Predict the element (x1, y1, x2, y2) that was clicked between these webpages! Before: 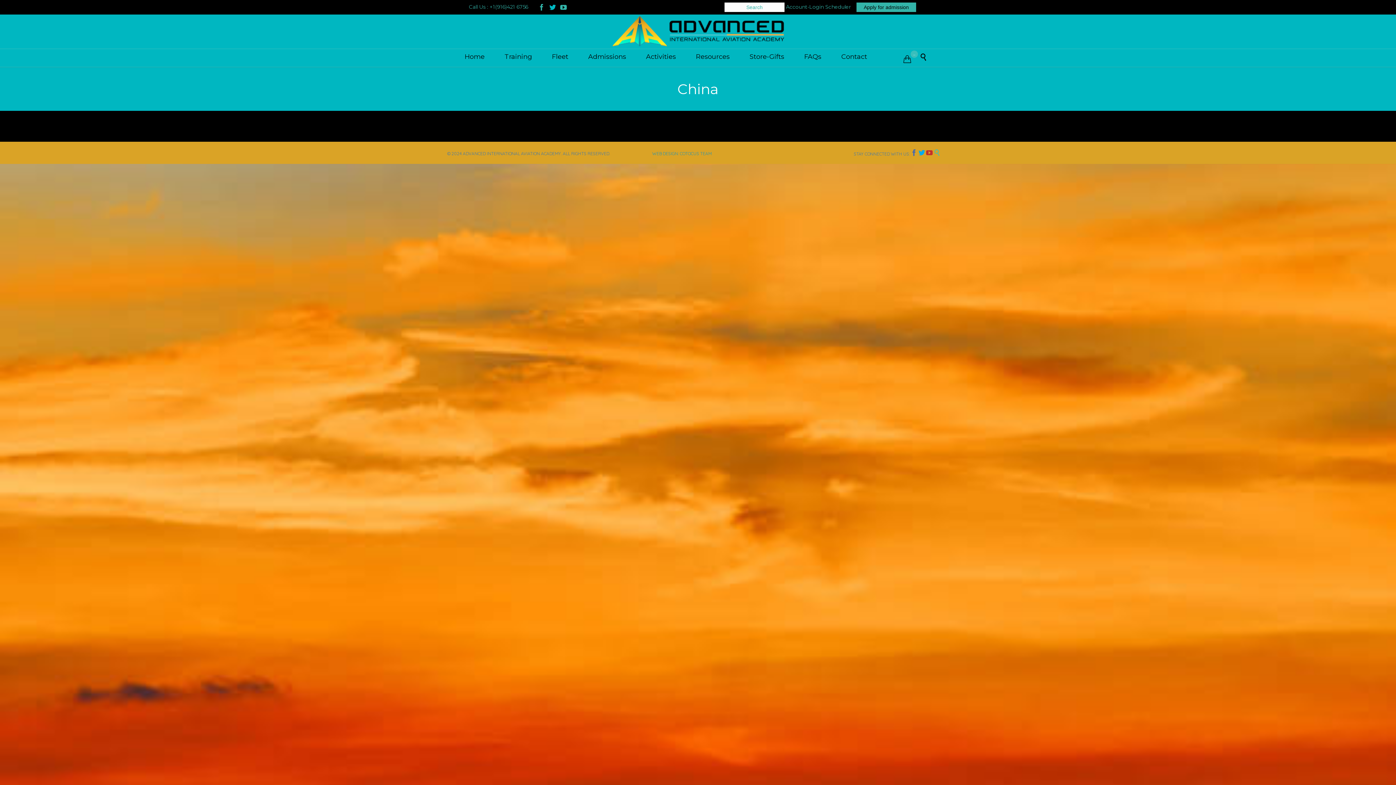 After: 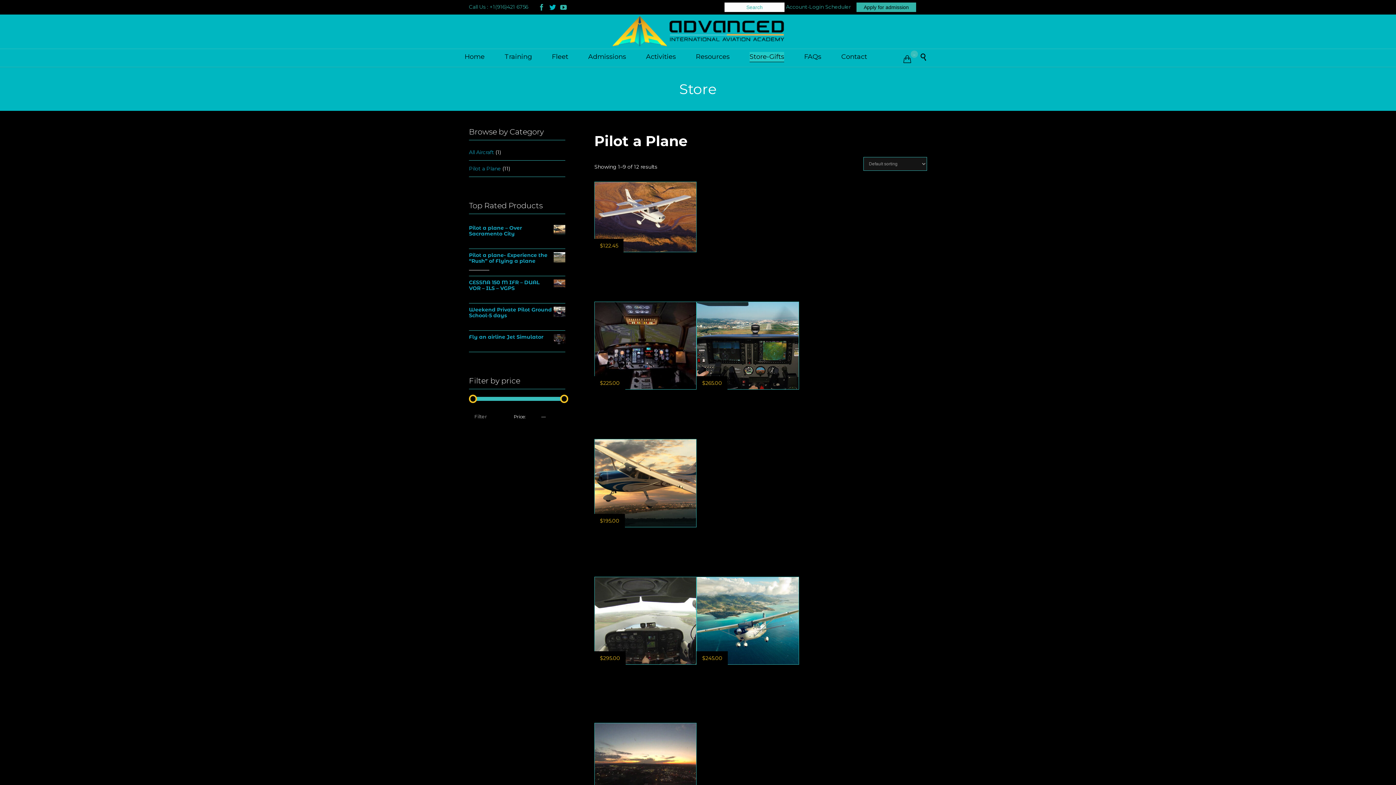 Action: label: Store-Gifts bbox: (749, 52, 784, 64)